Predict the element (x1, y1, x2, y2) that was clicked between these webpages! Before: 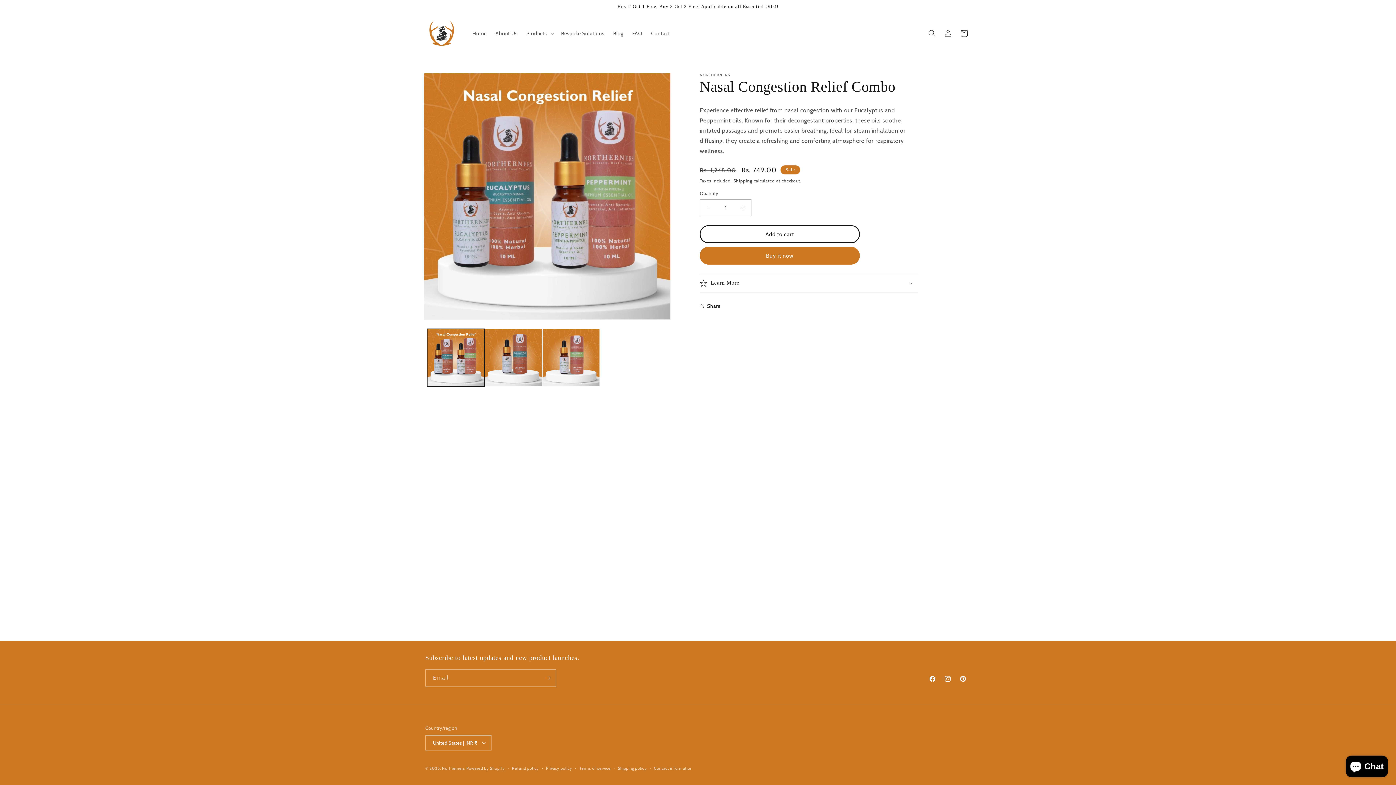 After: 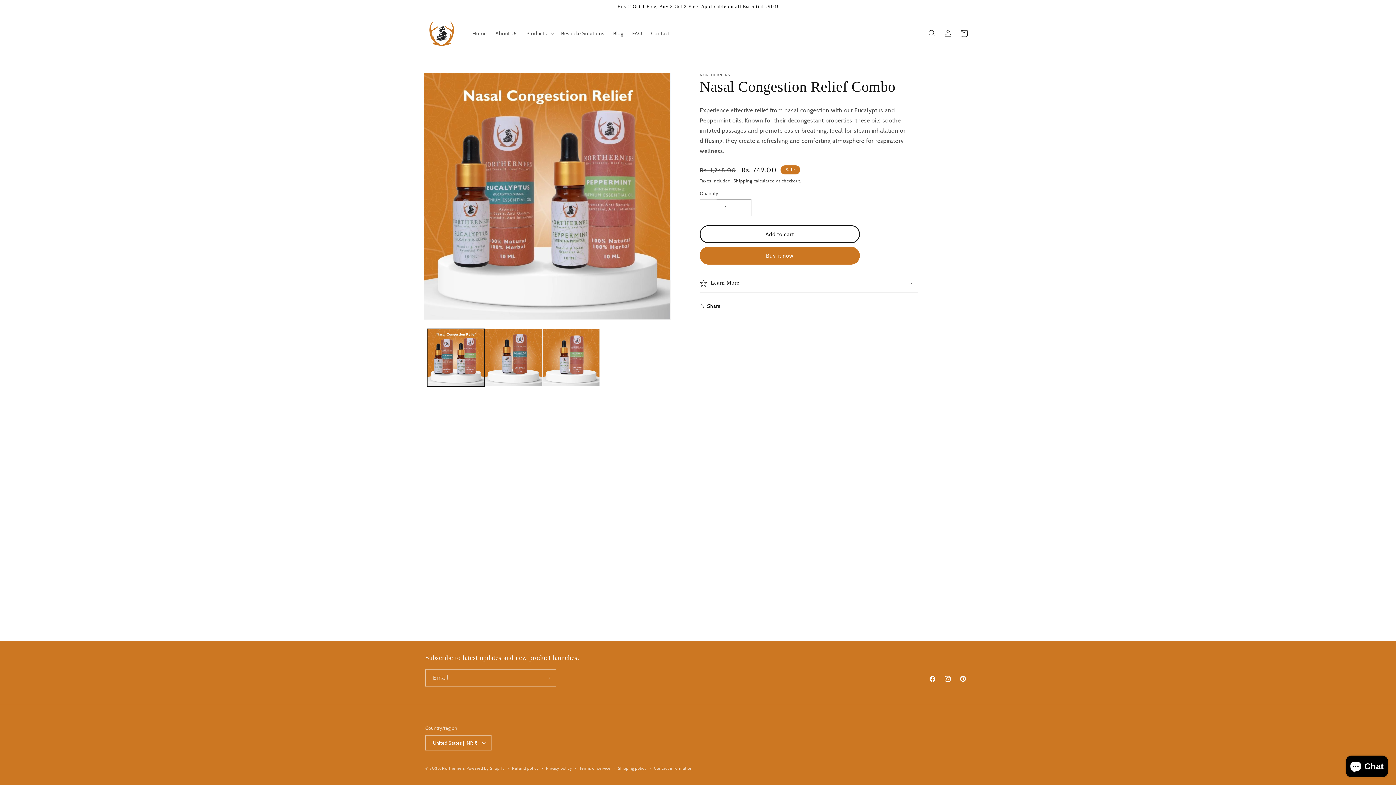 Action: bbox: (700, 199, 716, 216) label: Decrease quantity for Nasal Congestion Relief Combo